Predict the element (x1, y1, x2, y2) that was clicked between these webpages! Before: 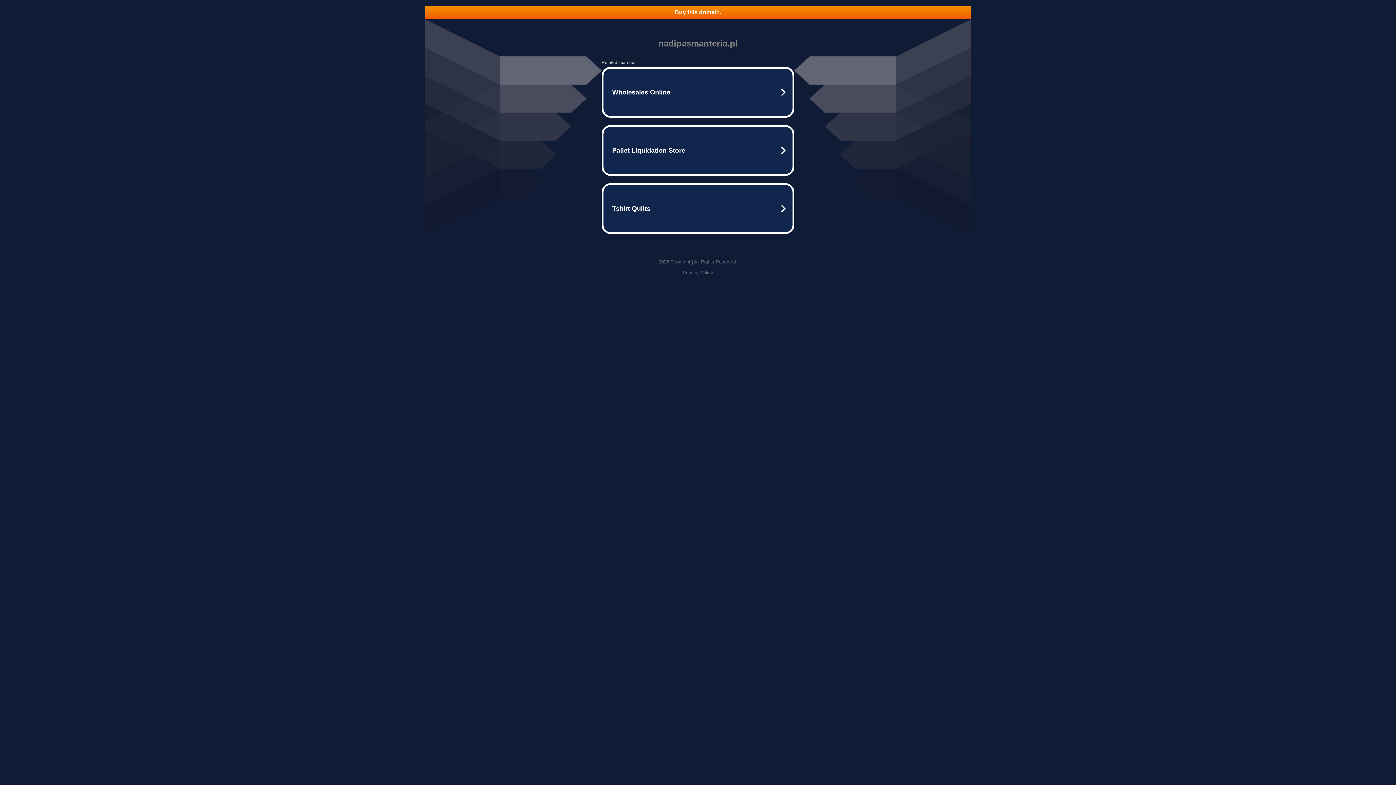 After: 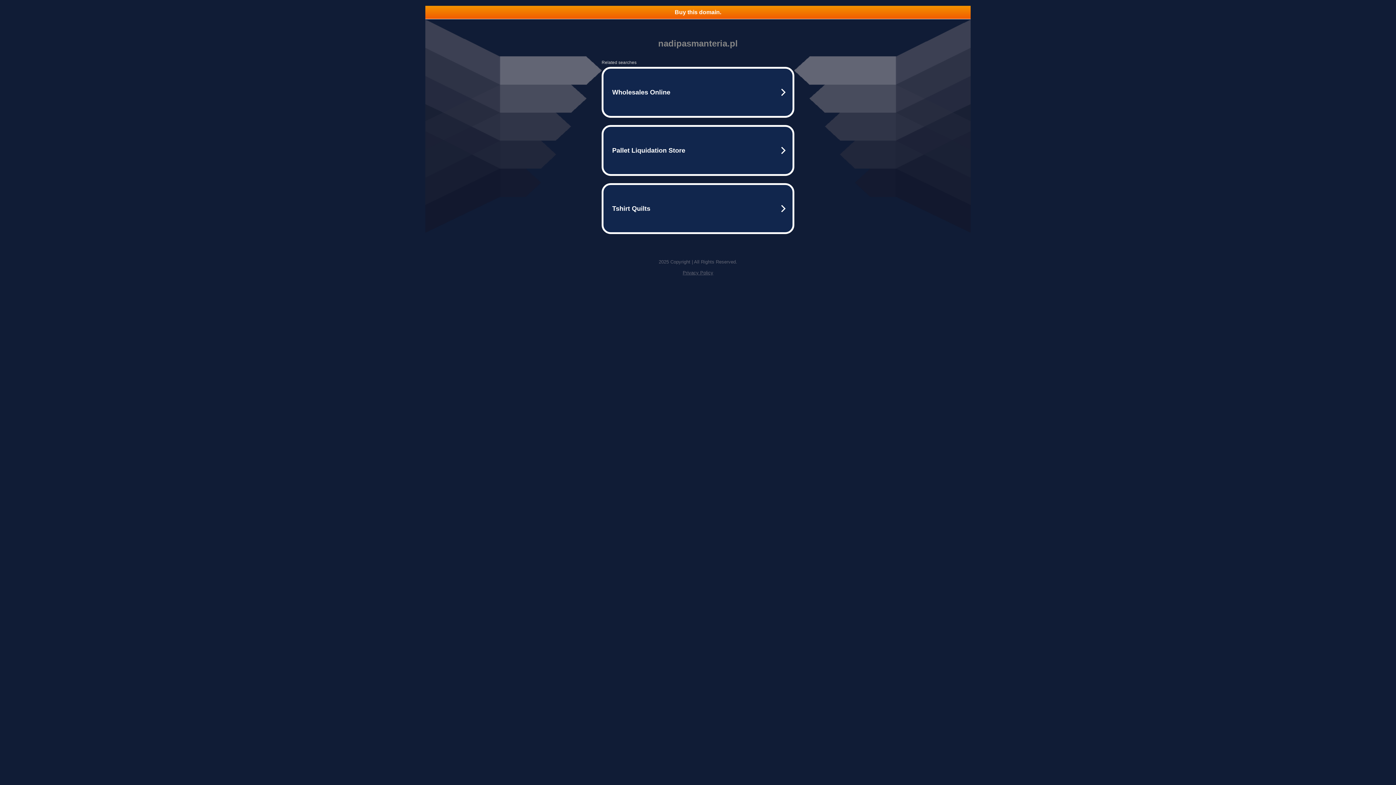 Action: bbox: (425, 5, 970, 18) label: Buy this domain.